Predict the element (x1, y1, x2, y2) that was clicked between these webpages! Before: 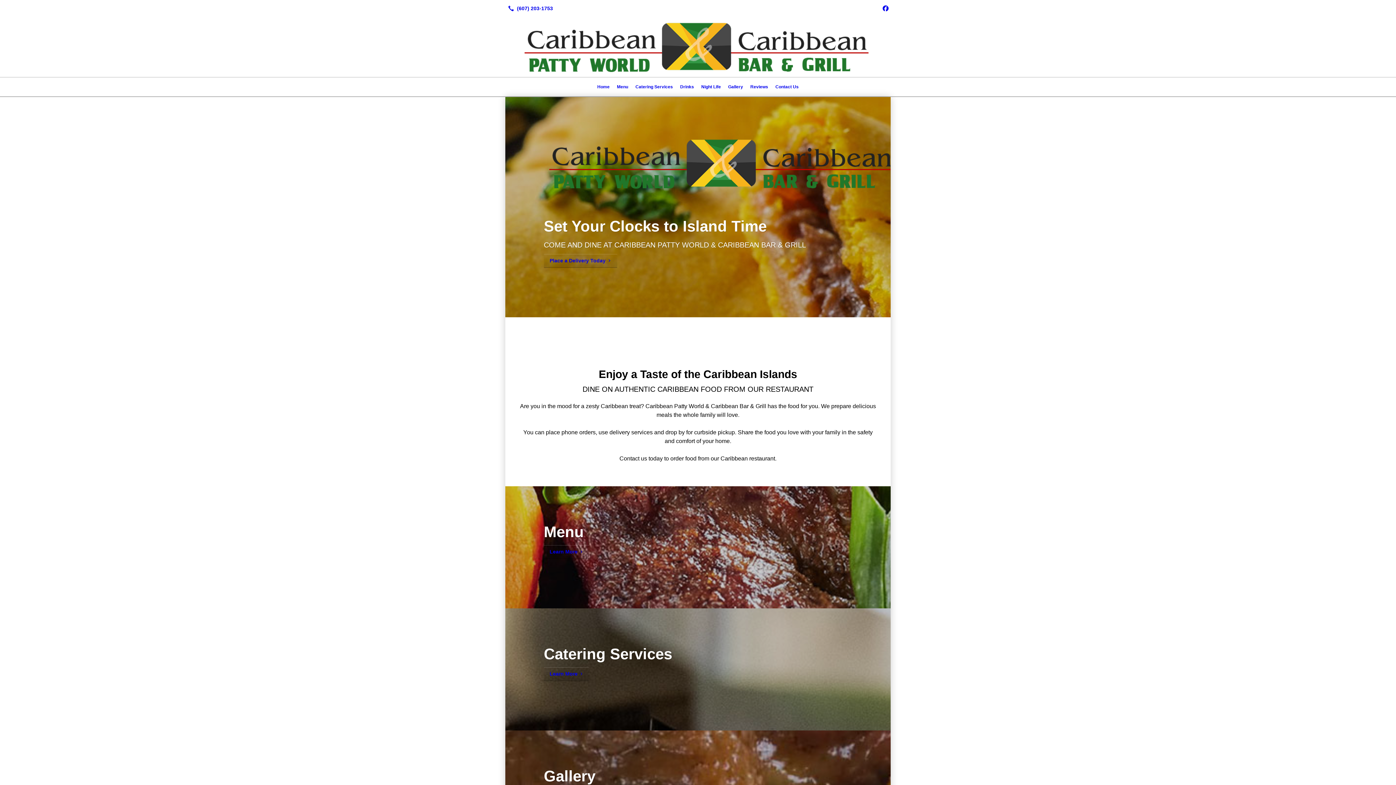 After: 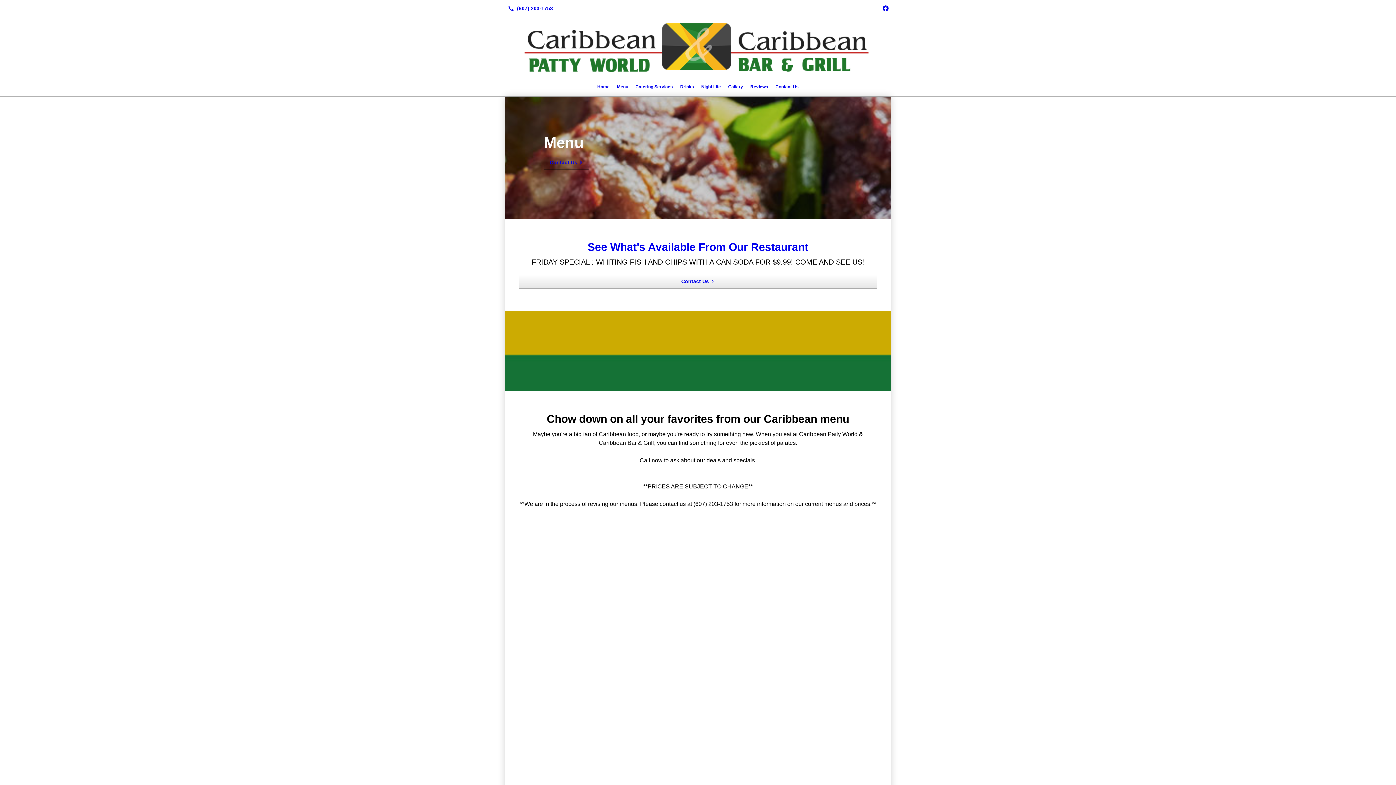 Action: bbox: (544, 523, 584, 540) label: Menu